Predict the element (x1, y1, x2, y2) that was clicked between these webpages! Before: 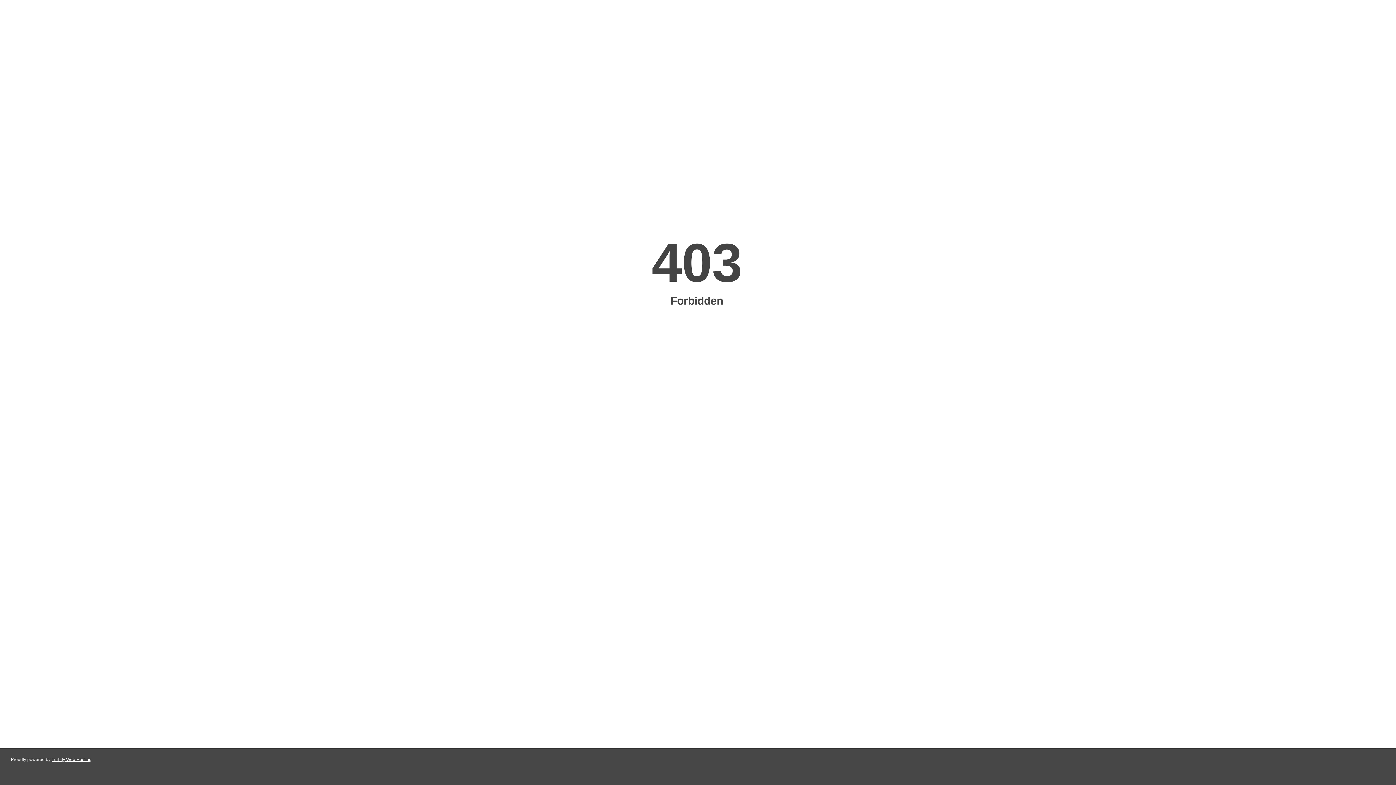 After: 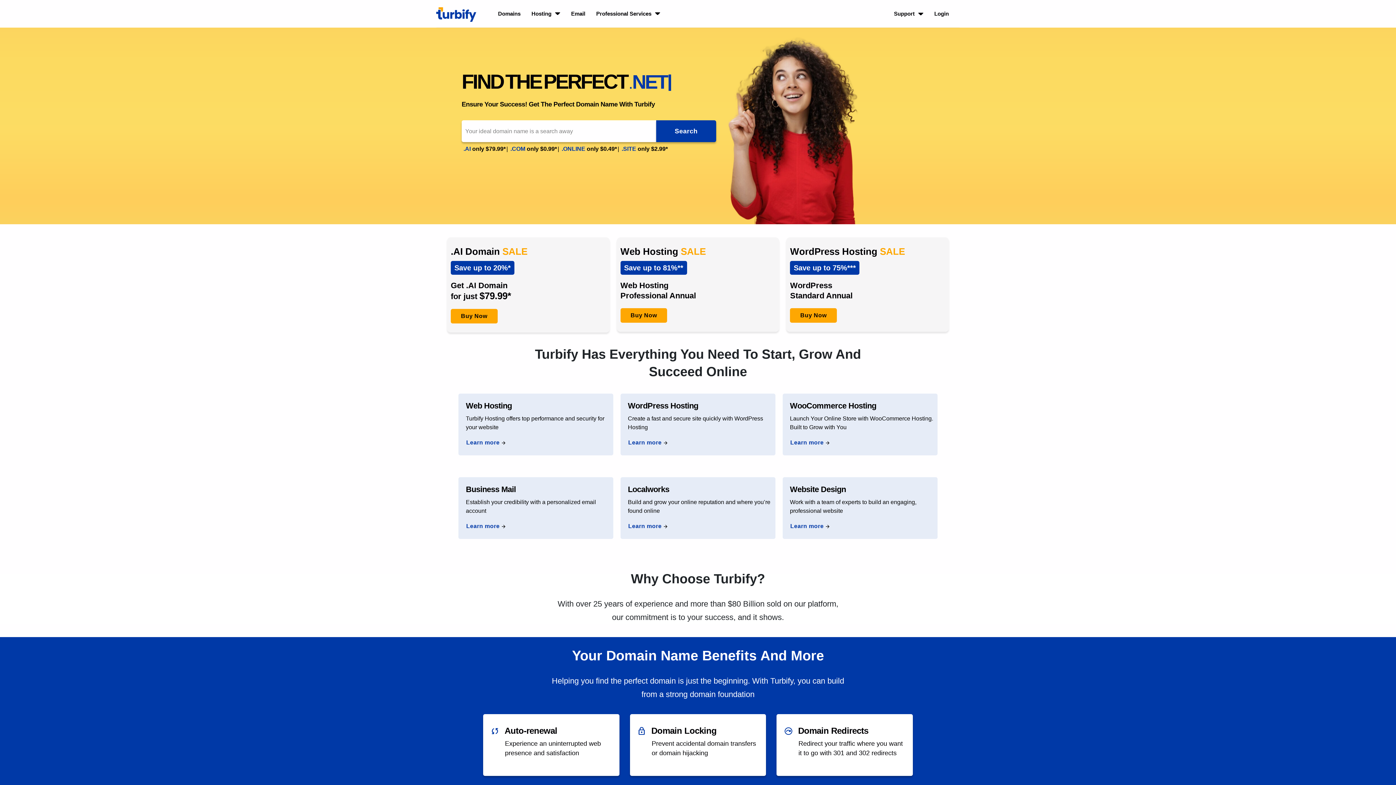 Action: bbox: (51, 757, 91, 762) label: Turbify Web Hosting